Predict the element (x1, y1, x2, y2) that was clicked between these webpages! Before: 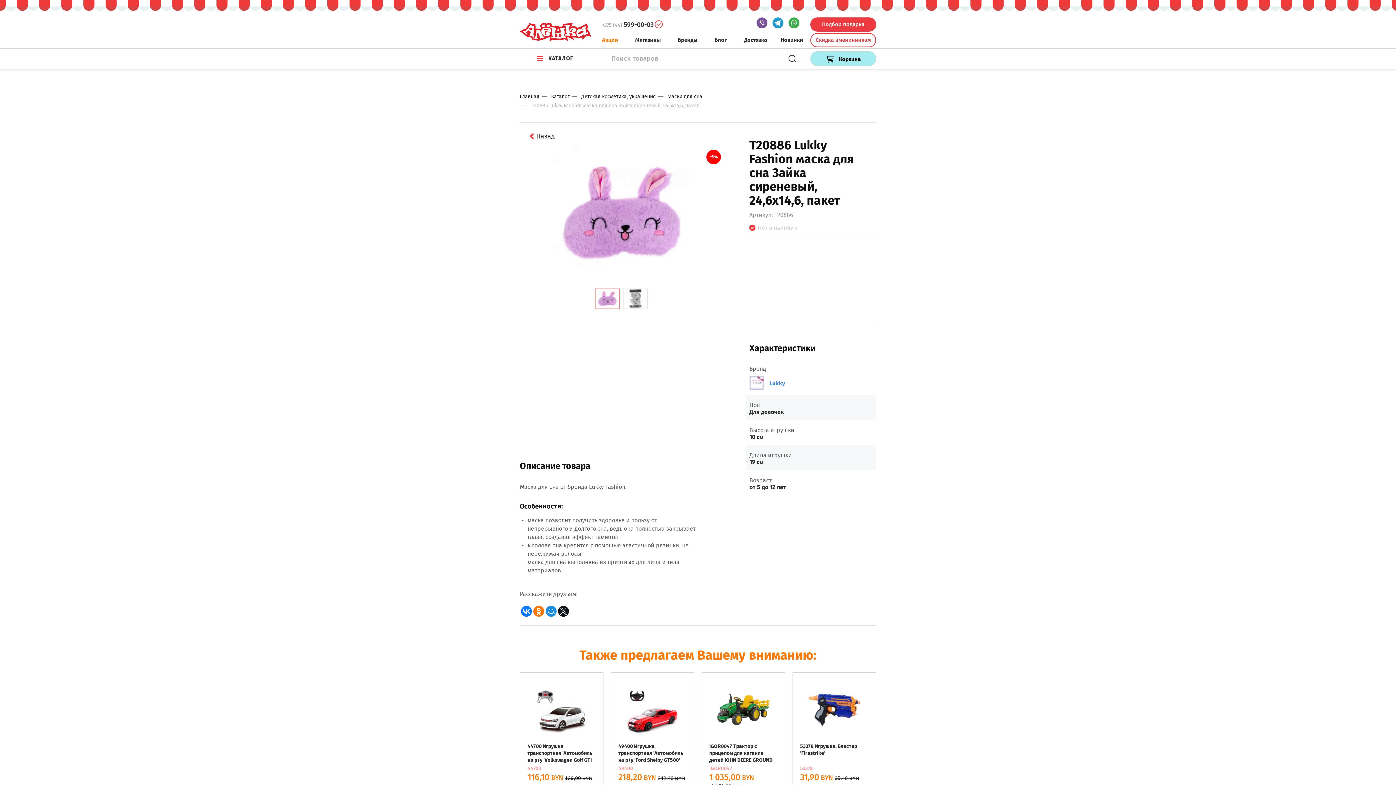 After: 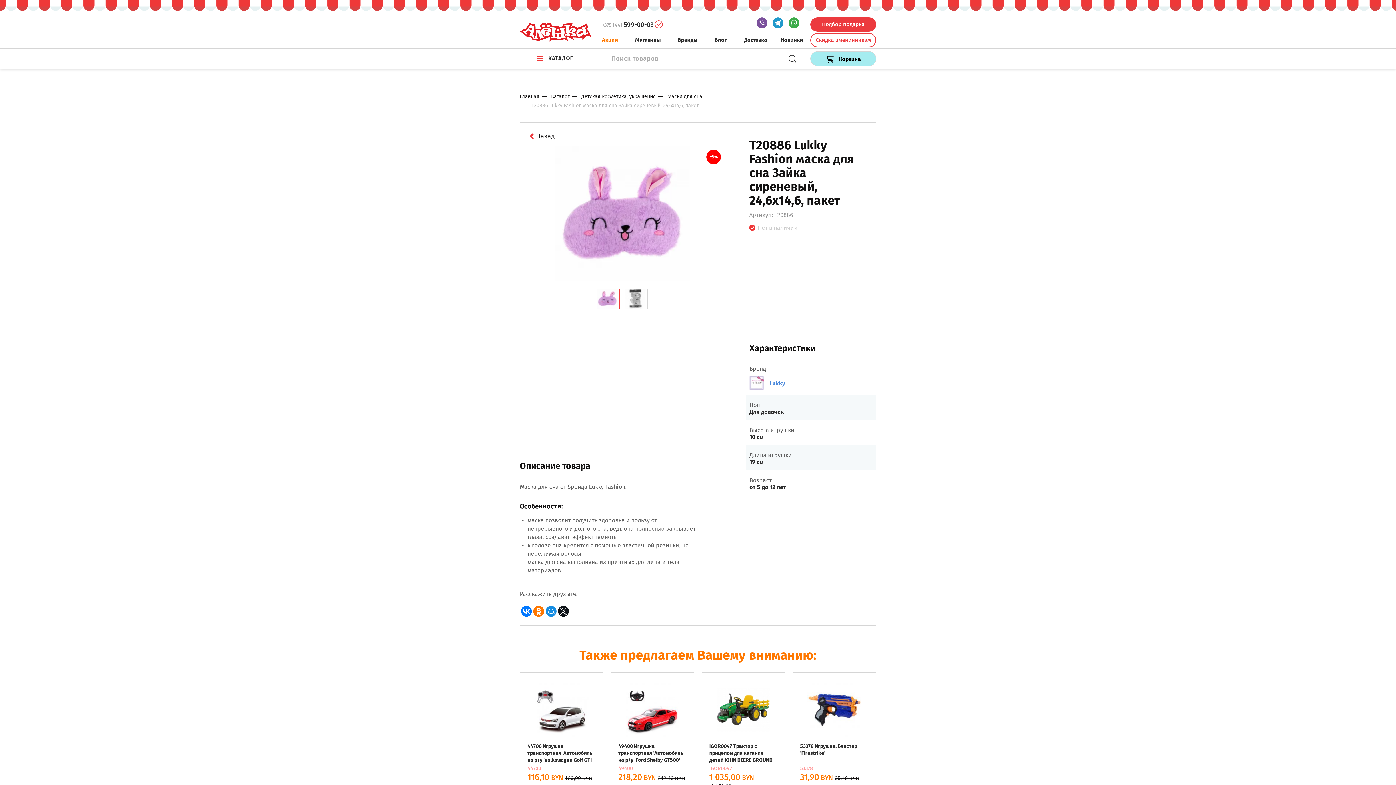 Action: bbox: (18, 450, 36, 465)